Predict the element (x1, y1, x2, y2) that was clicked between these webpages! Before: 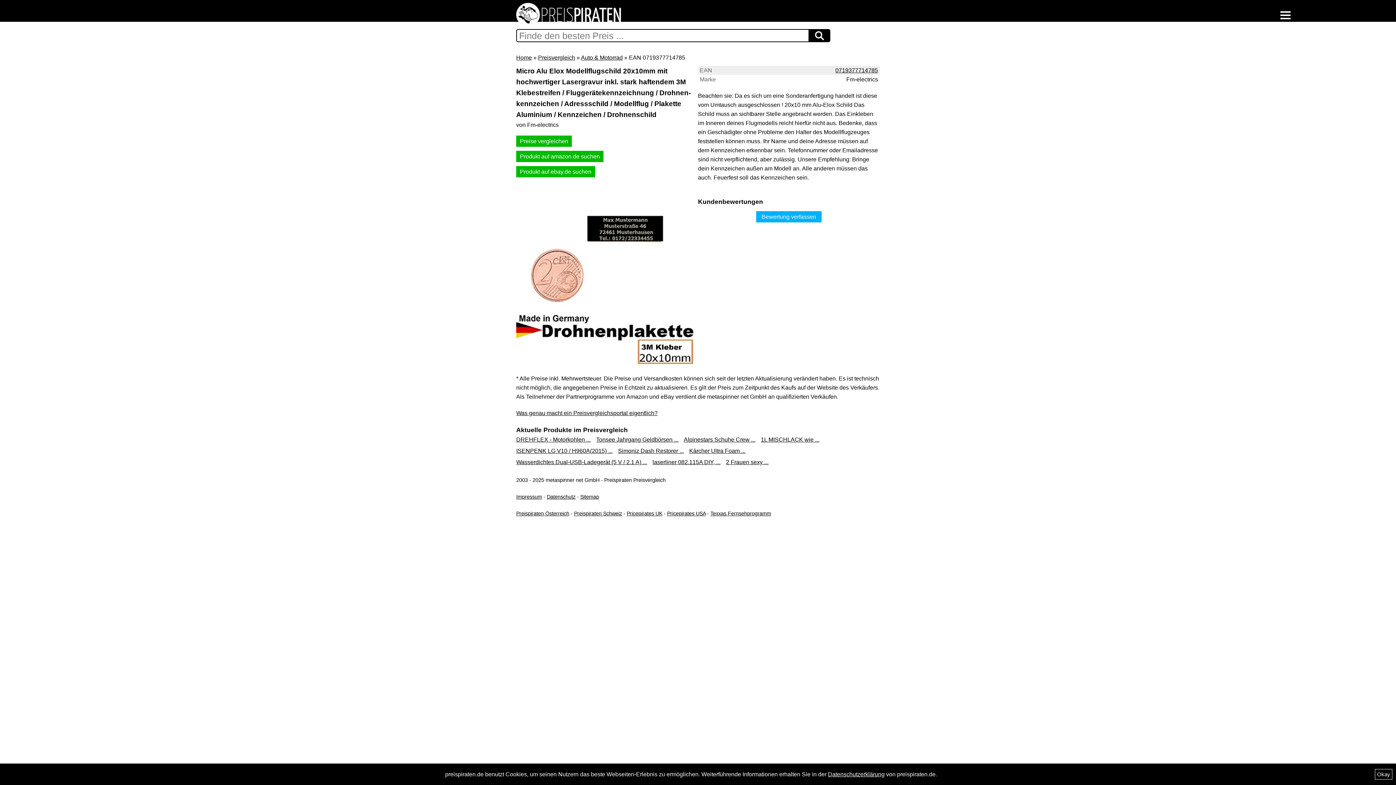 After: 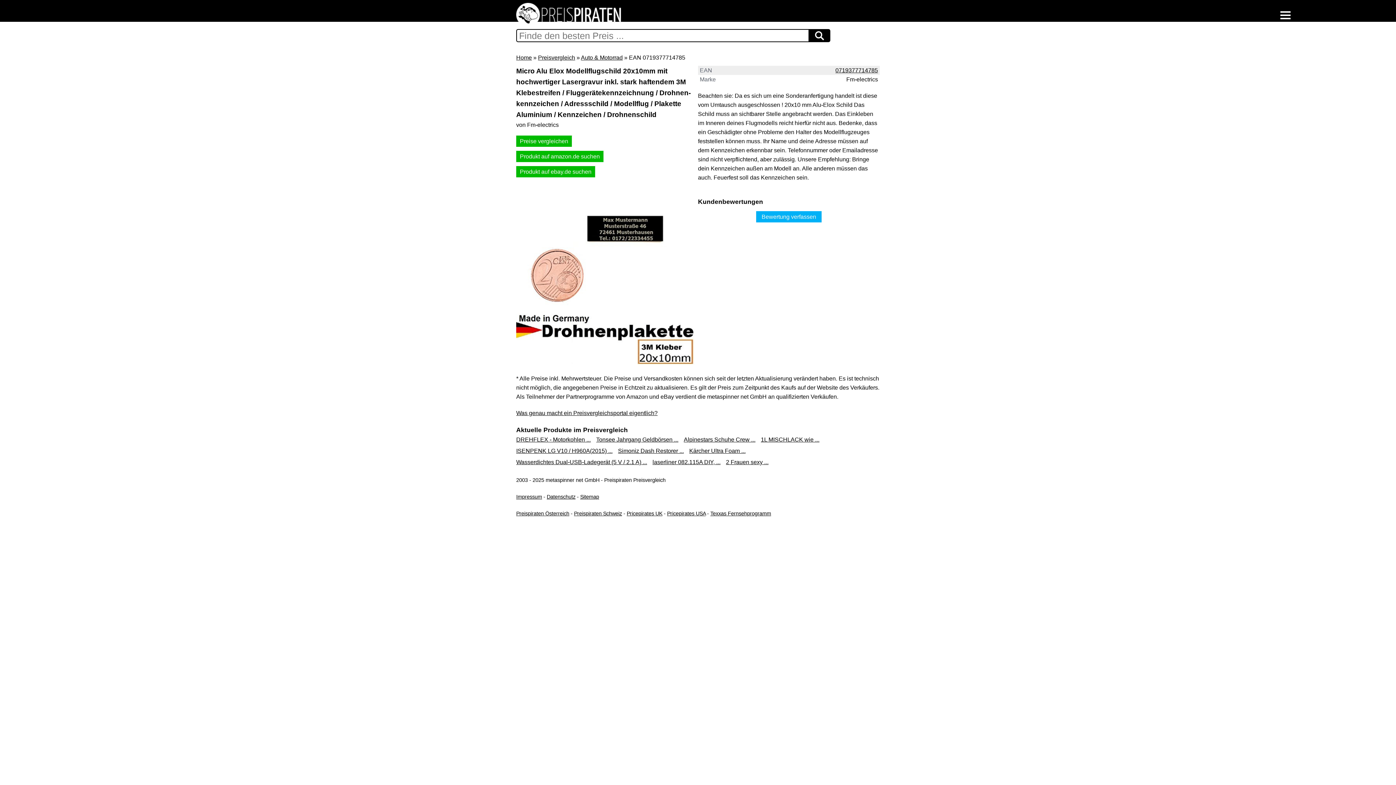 Action: bbox: (1375, 769, 1392, 780) label: Okay